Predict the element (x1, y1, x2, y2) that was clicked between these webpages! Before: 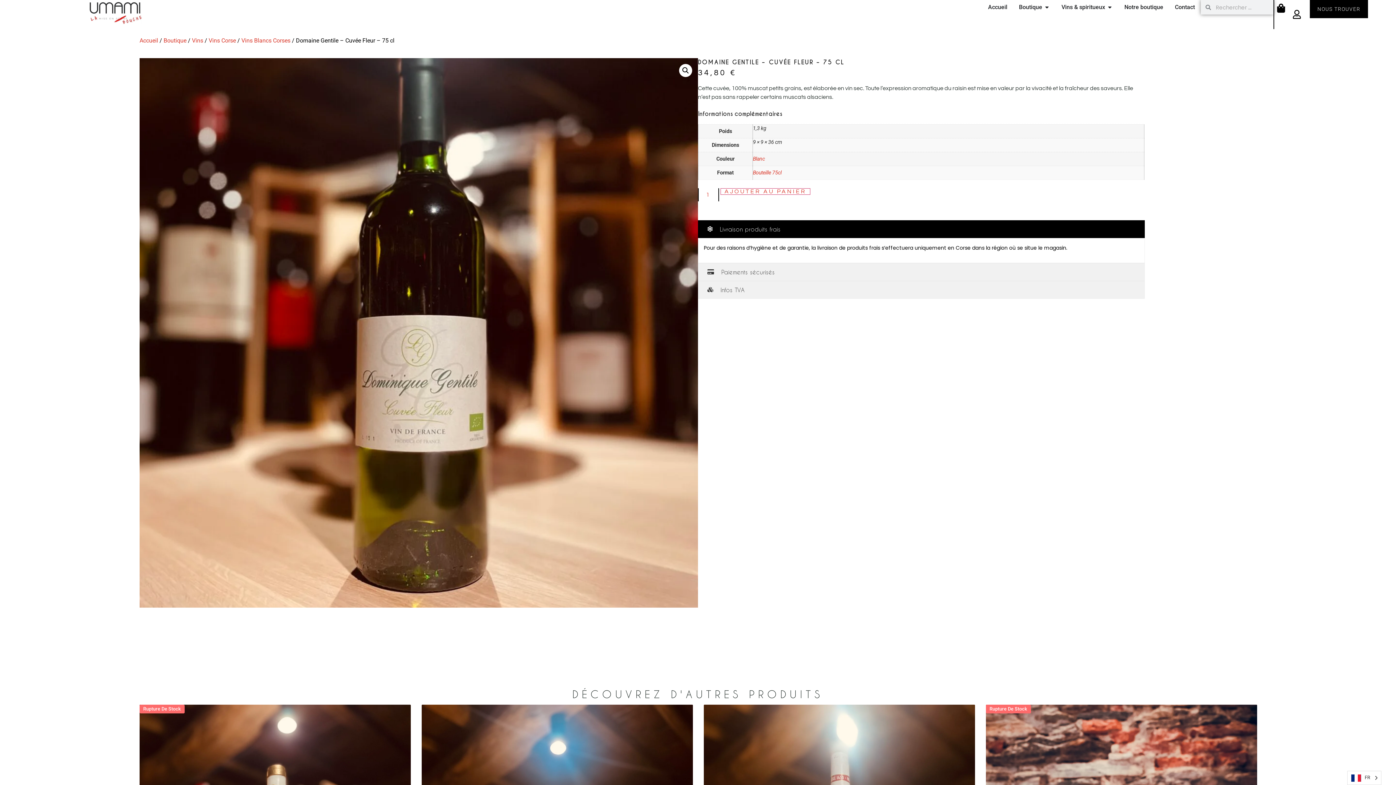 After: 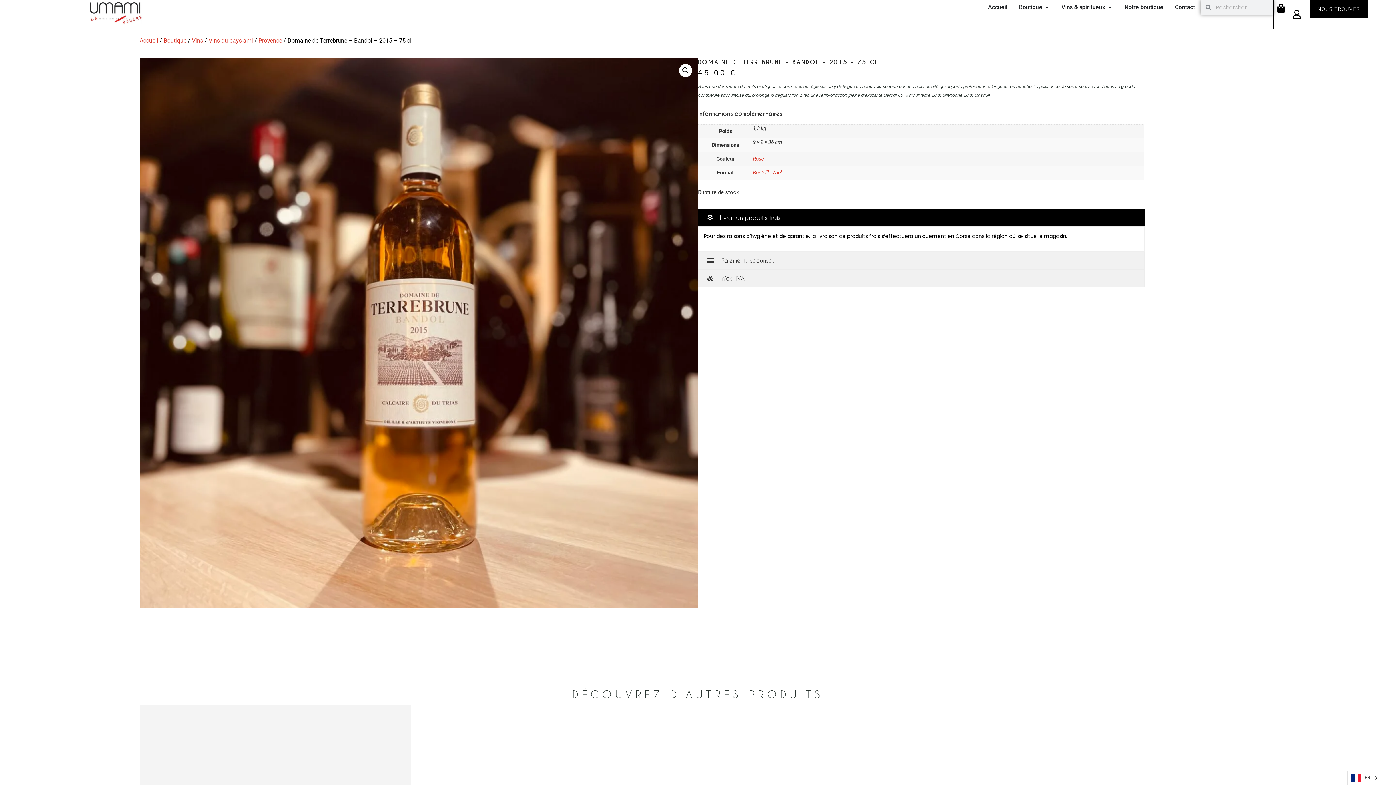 Action: bbox: (139, 705, 410, 832)